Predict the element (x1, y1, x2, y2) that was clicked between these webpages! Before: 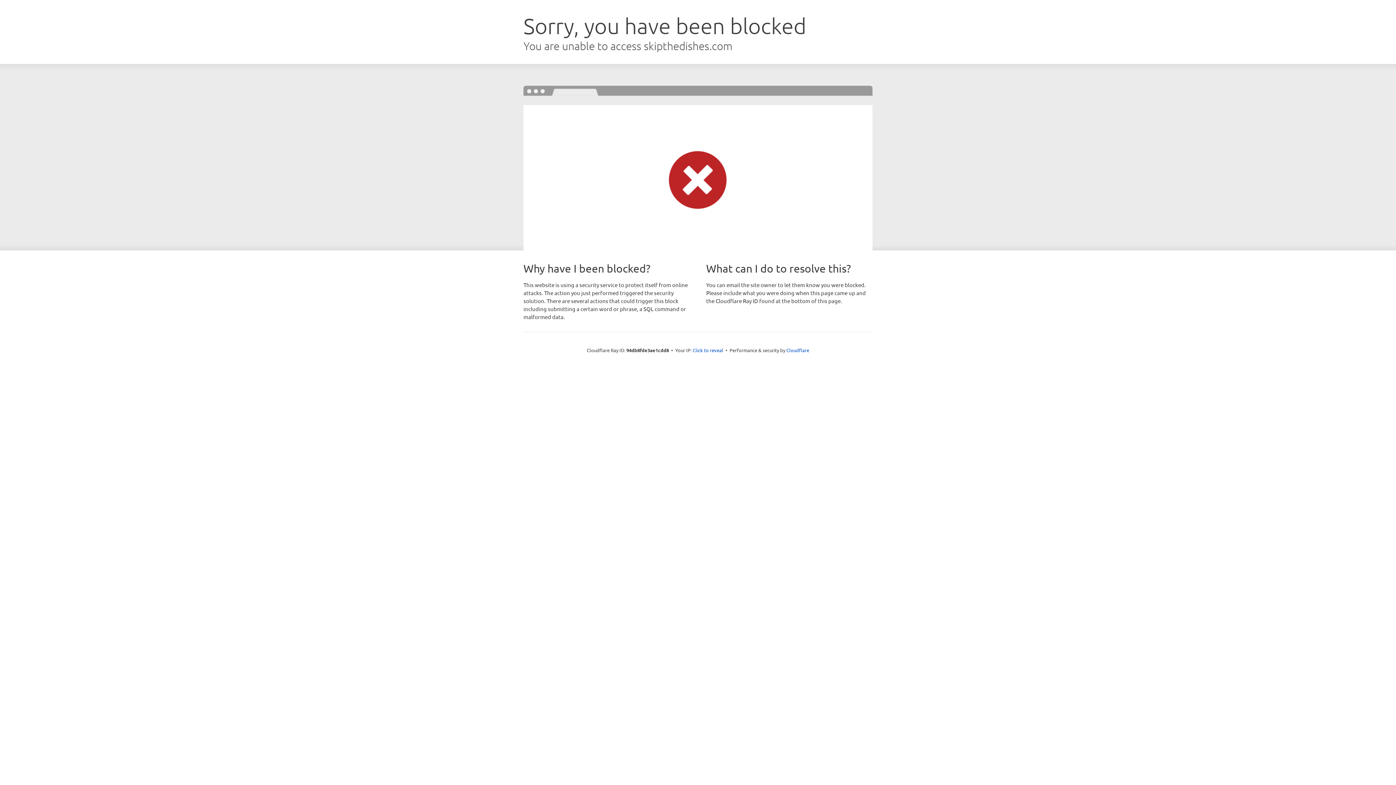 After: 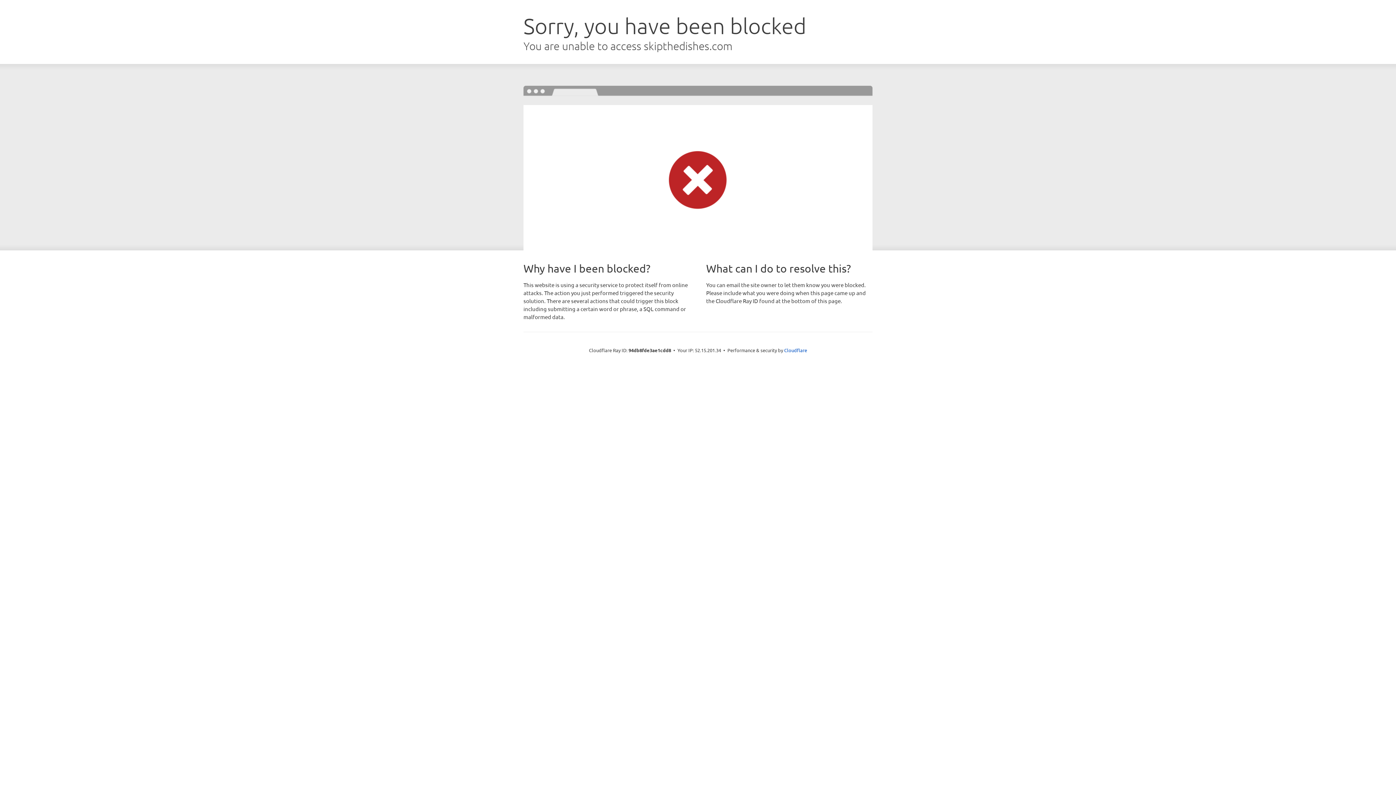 Action: bbox: (692, 346, 723, 353) label: Click to reveal